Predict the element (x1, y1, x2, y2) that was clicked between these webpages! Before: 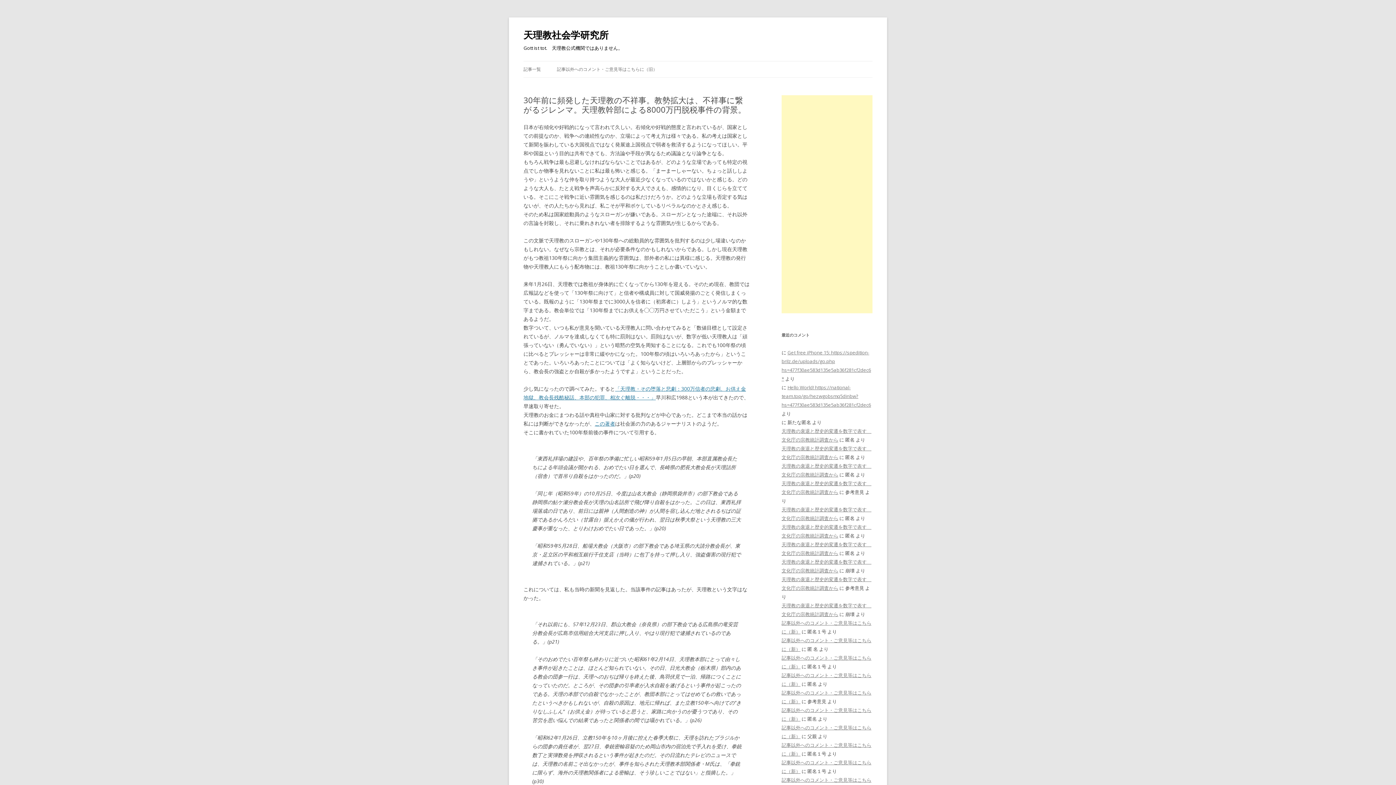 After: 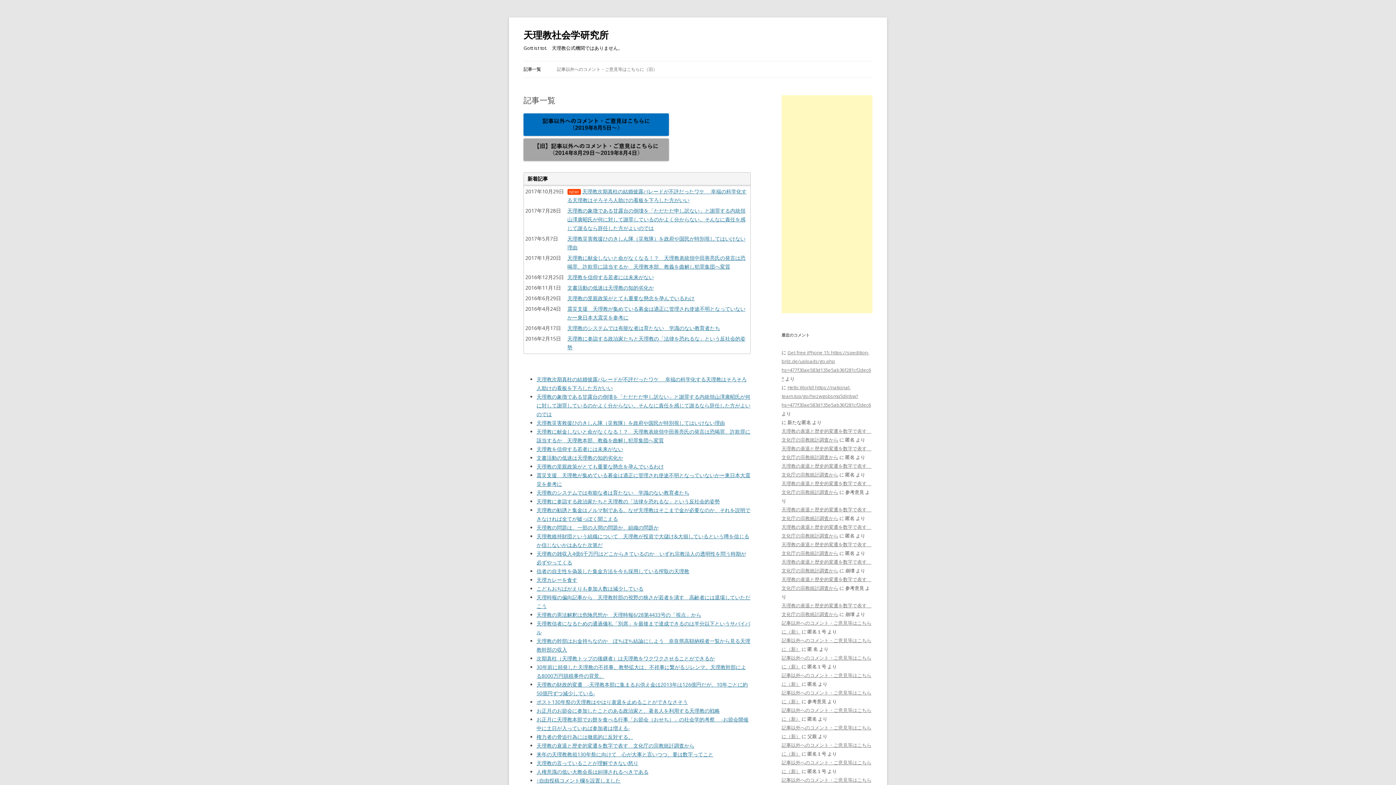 Action: label: 天理教社会学研究所 bbox: (523, 26, 608, 43)